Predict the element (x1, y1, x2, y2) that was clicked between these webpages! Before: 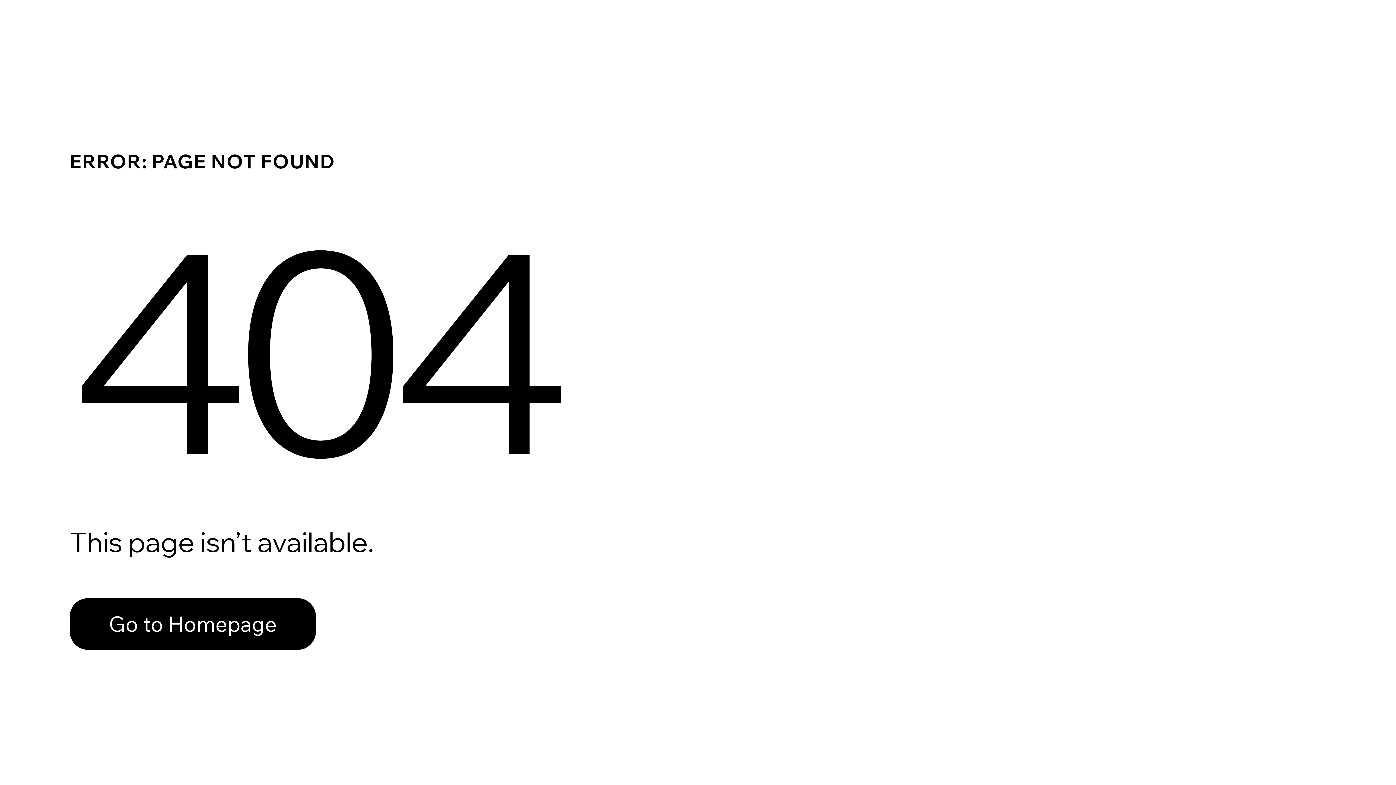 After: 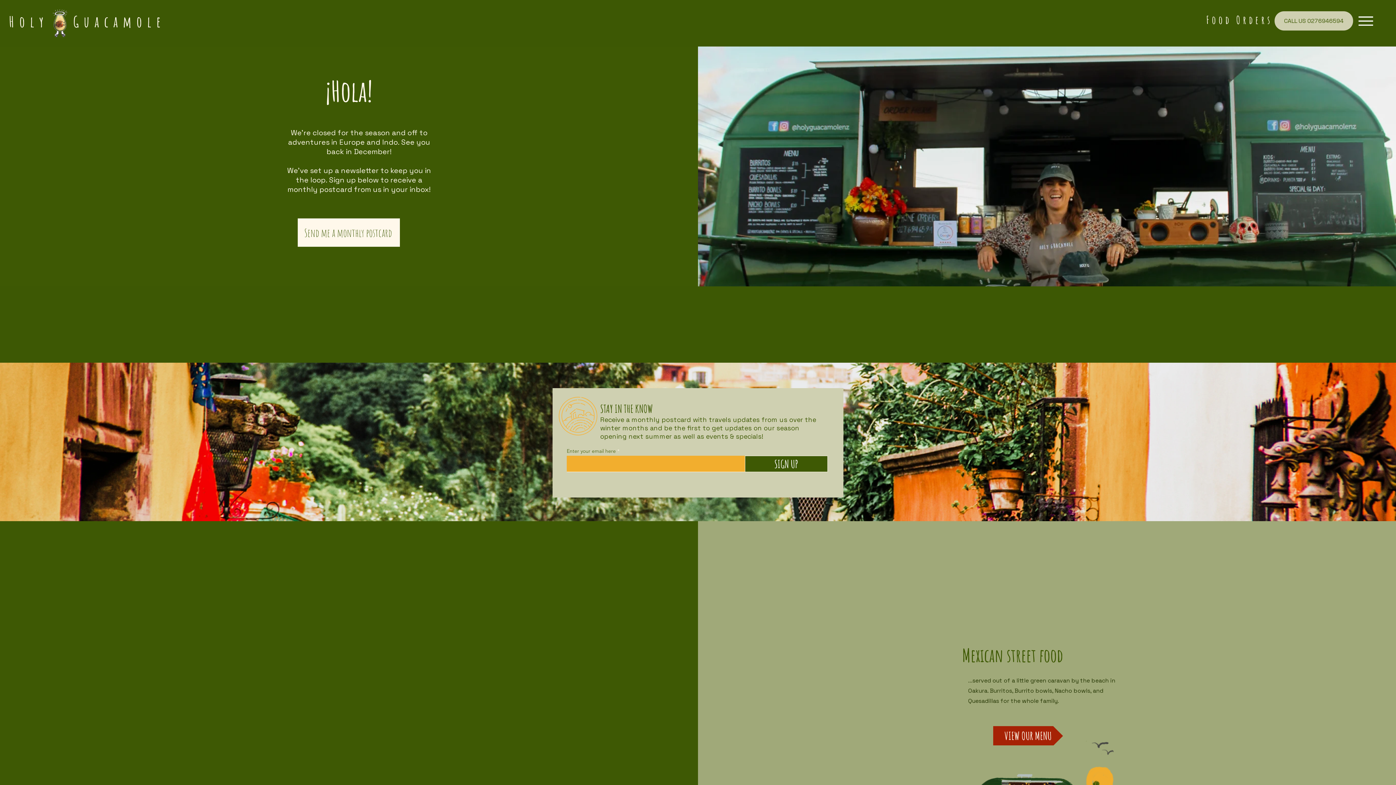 Action: bbox: (69, 598, 316, 650) label: Go to Homepage